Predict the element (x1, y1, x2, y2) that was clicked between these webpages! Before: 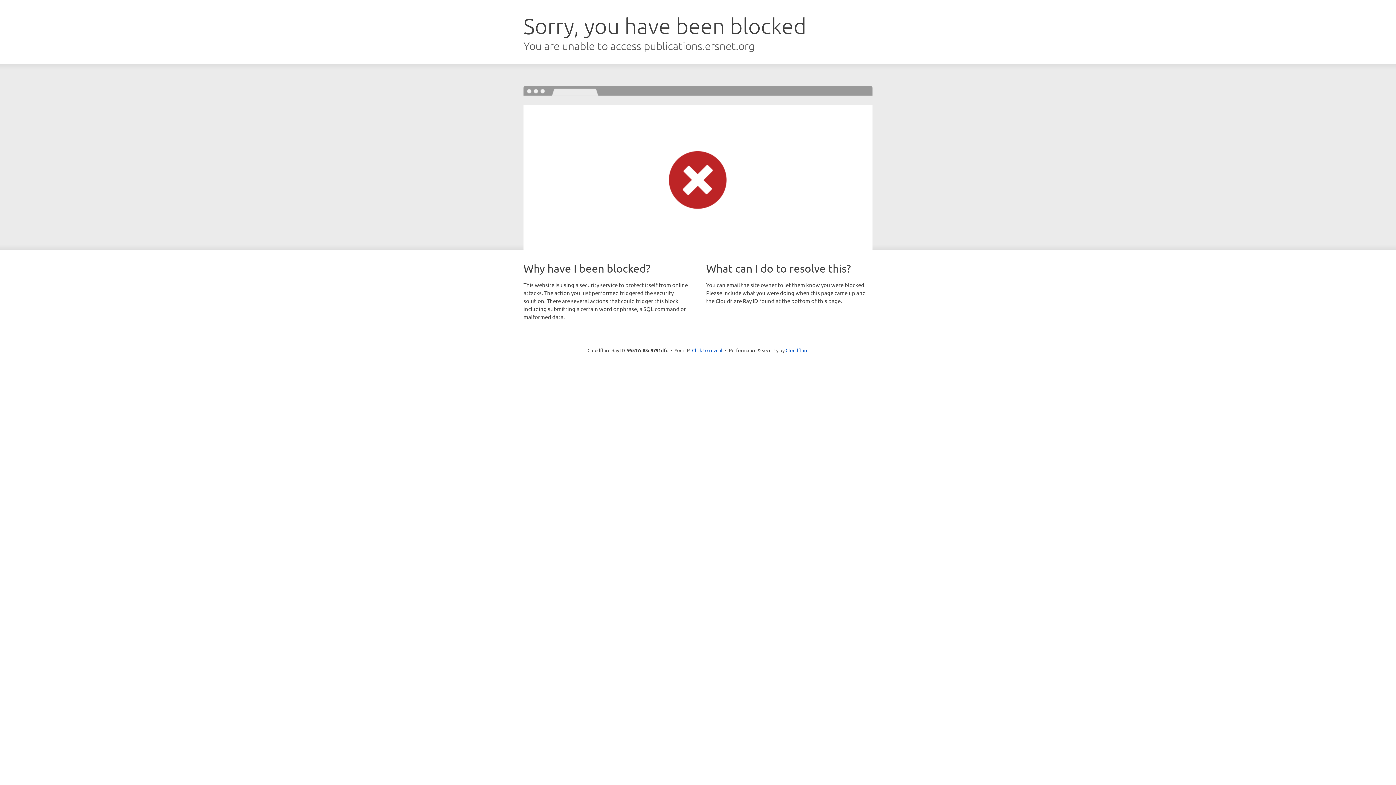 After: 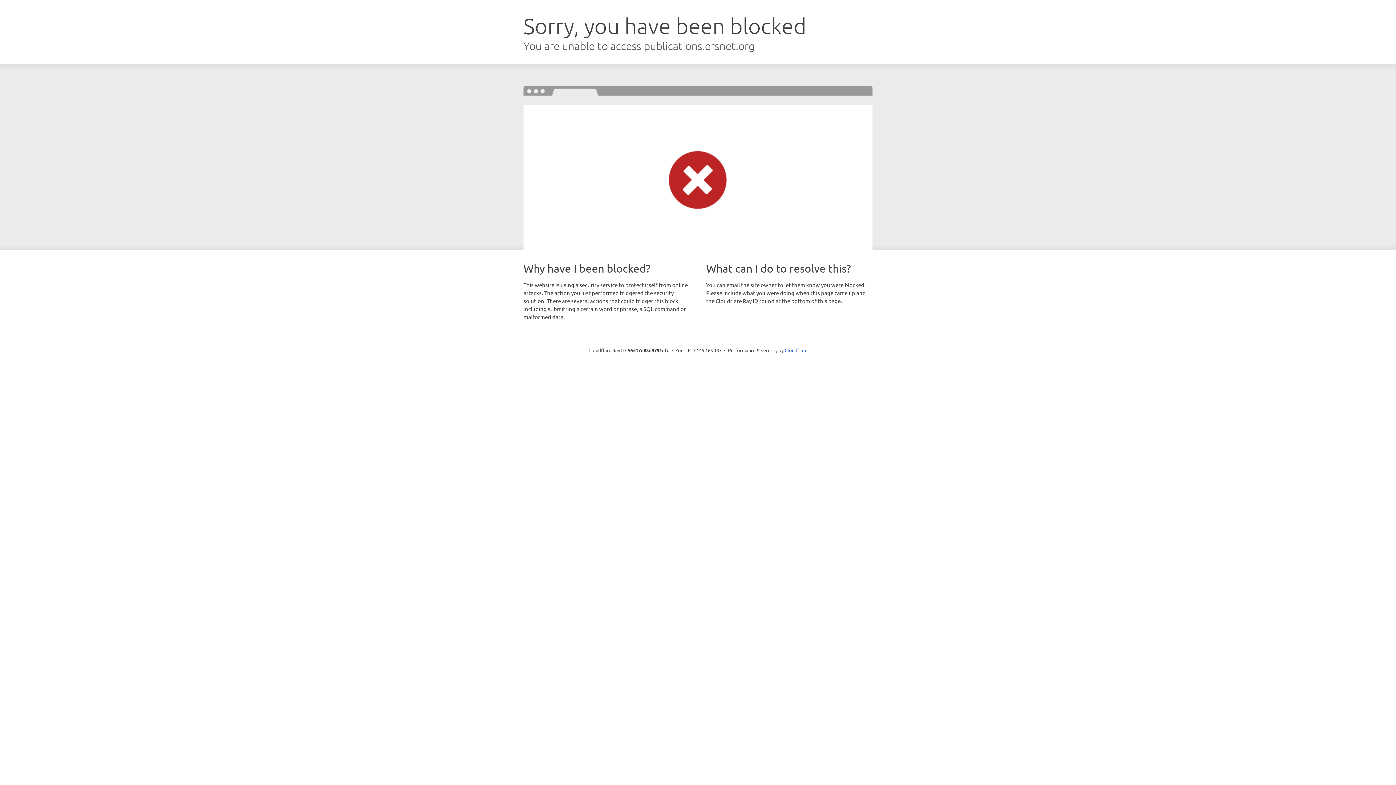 Action: bbox: (692, 346, 722, 353) label: Click to reveal